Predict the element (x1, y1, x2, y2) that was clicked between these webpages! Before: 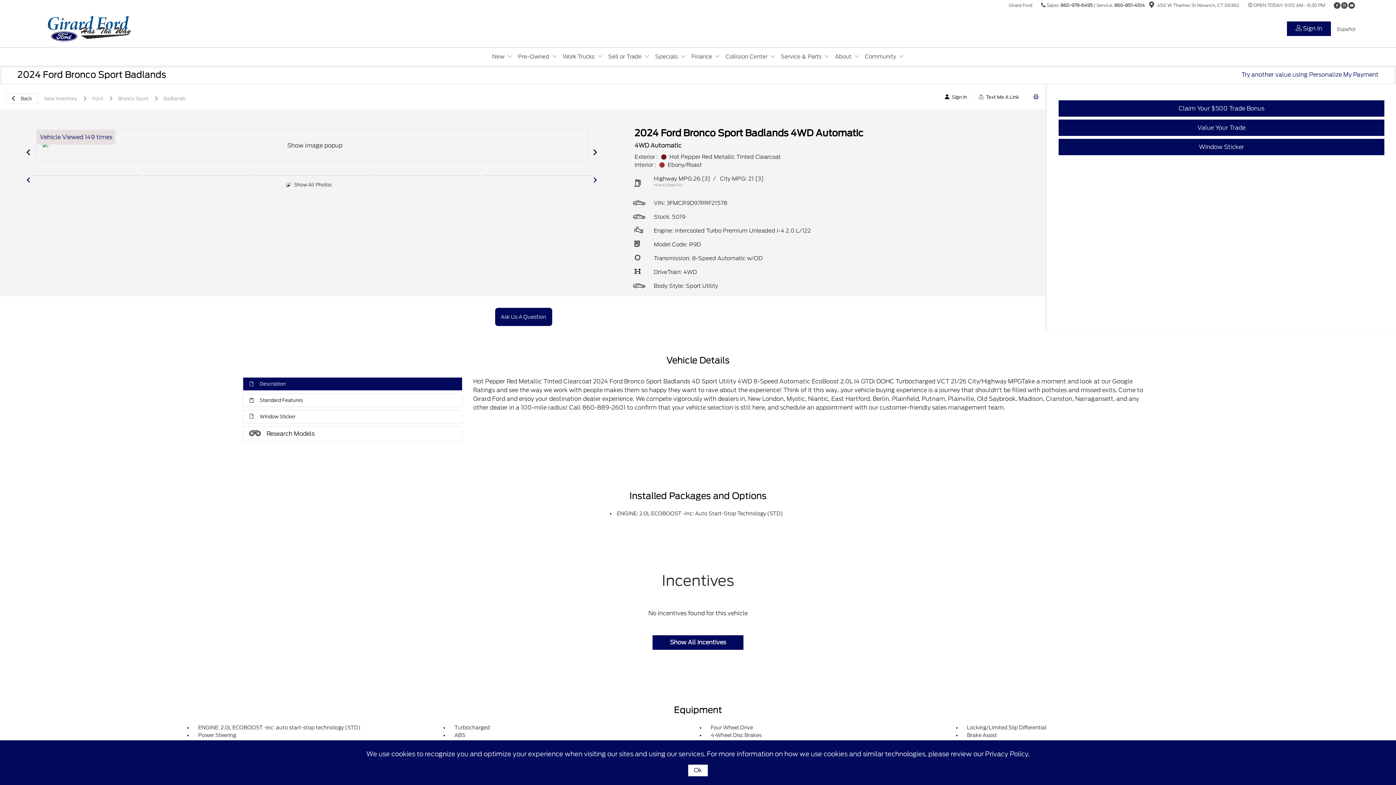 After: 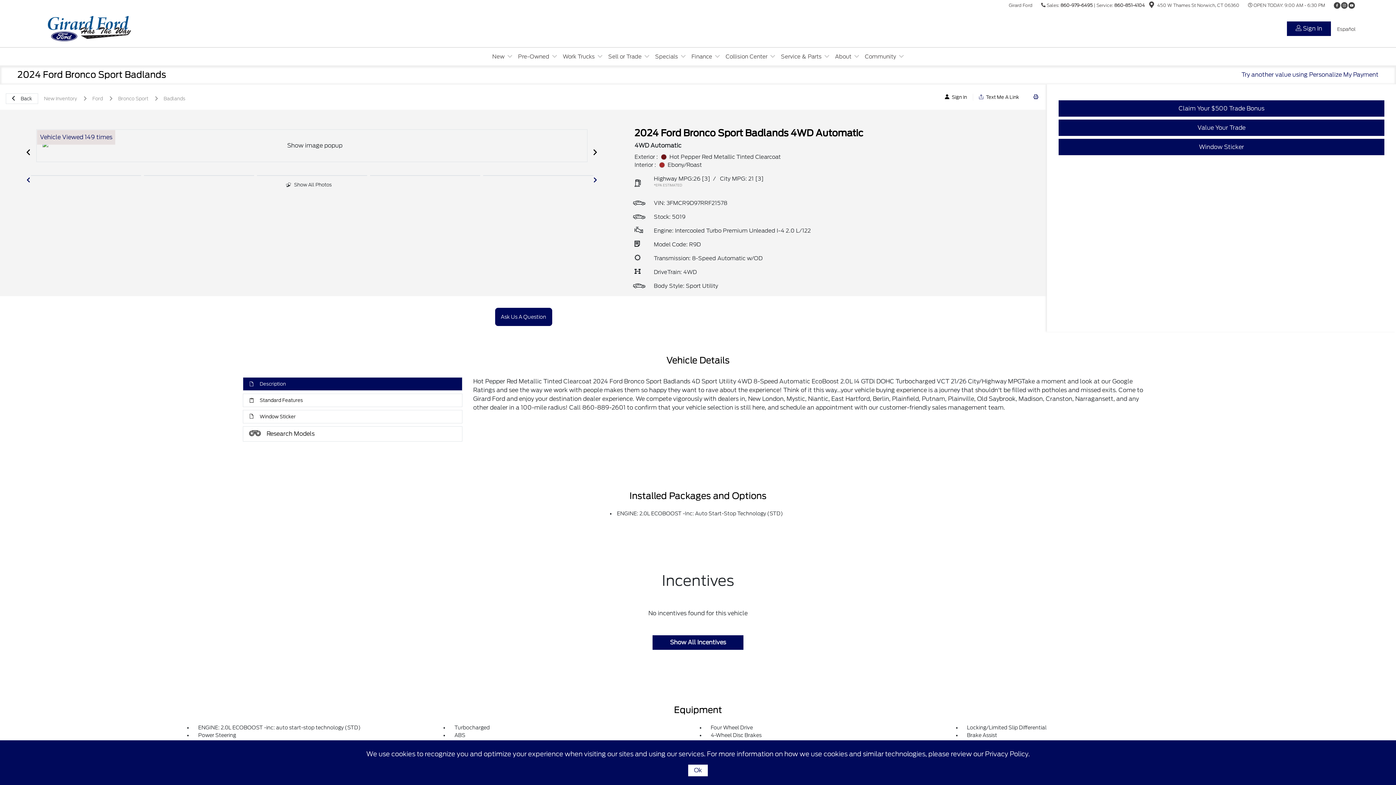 Action: bbox: (1341, 2, 1348, 8)